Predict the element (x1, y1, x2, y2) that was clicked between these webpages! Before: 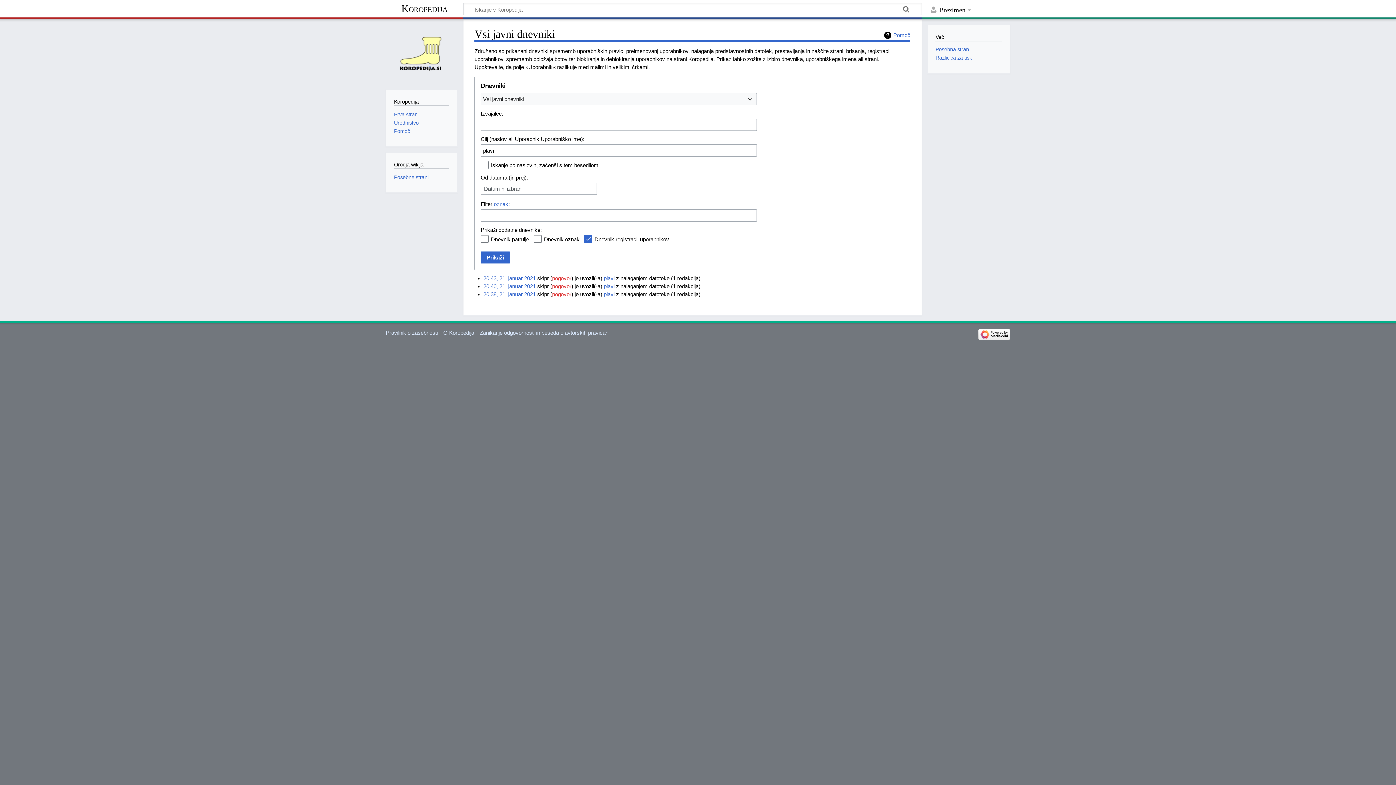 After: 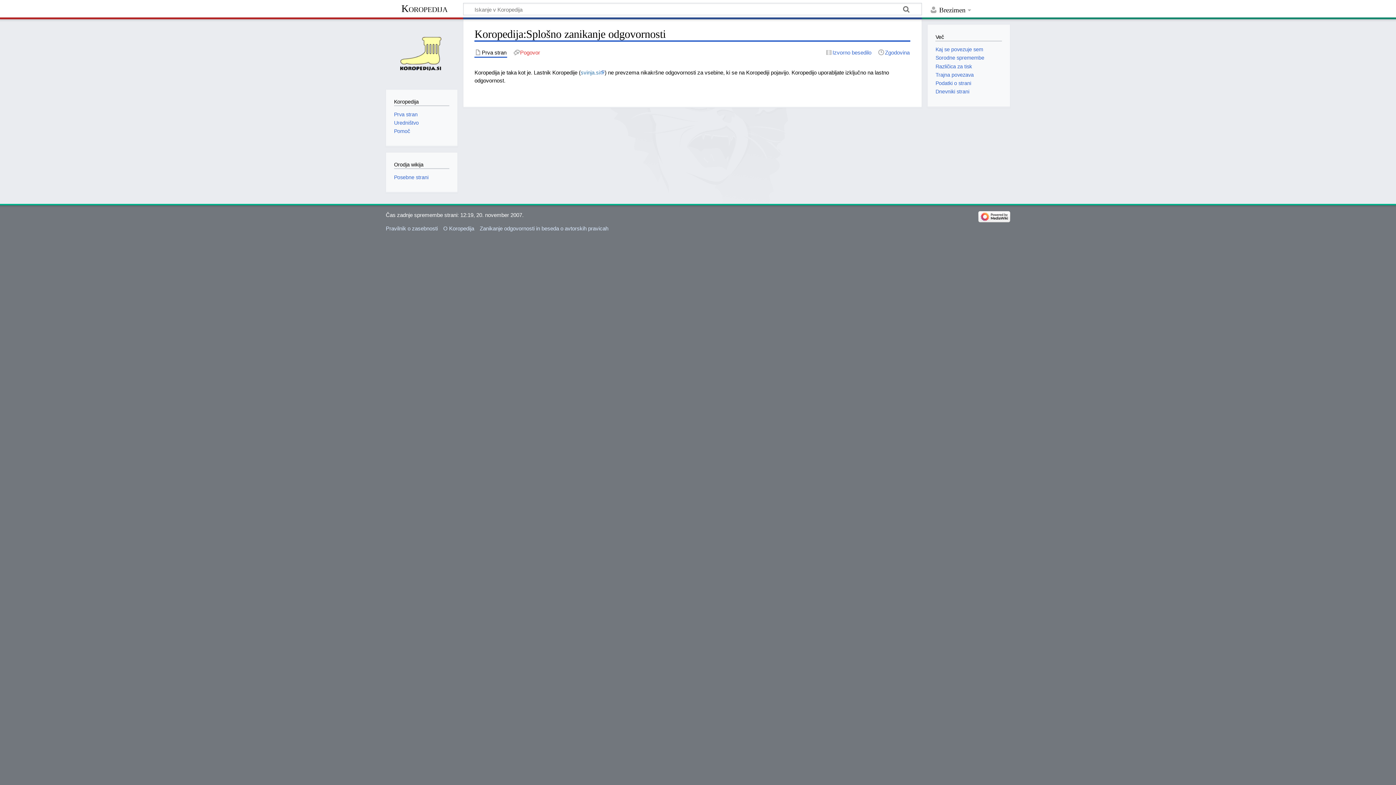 Action: bbox: (479, 329, 608, 335) label: Zanikanje odgovornosti in beseda o avtorskih pravicah